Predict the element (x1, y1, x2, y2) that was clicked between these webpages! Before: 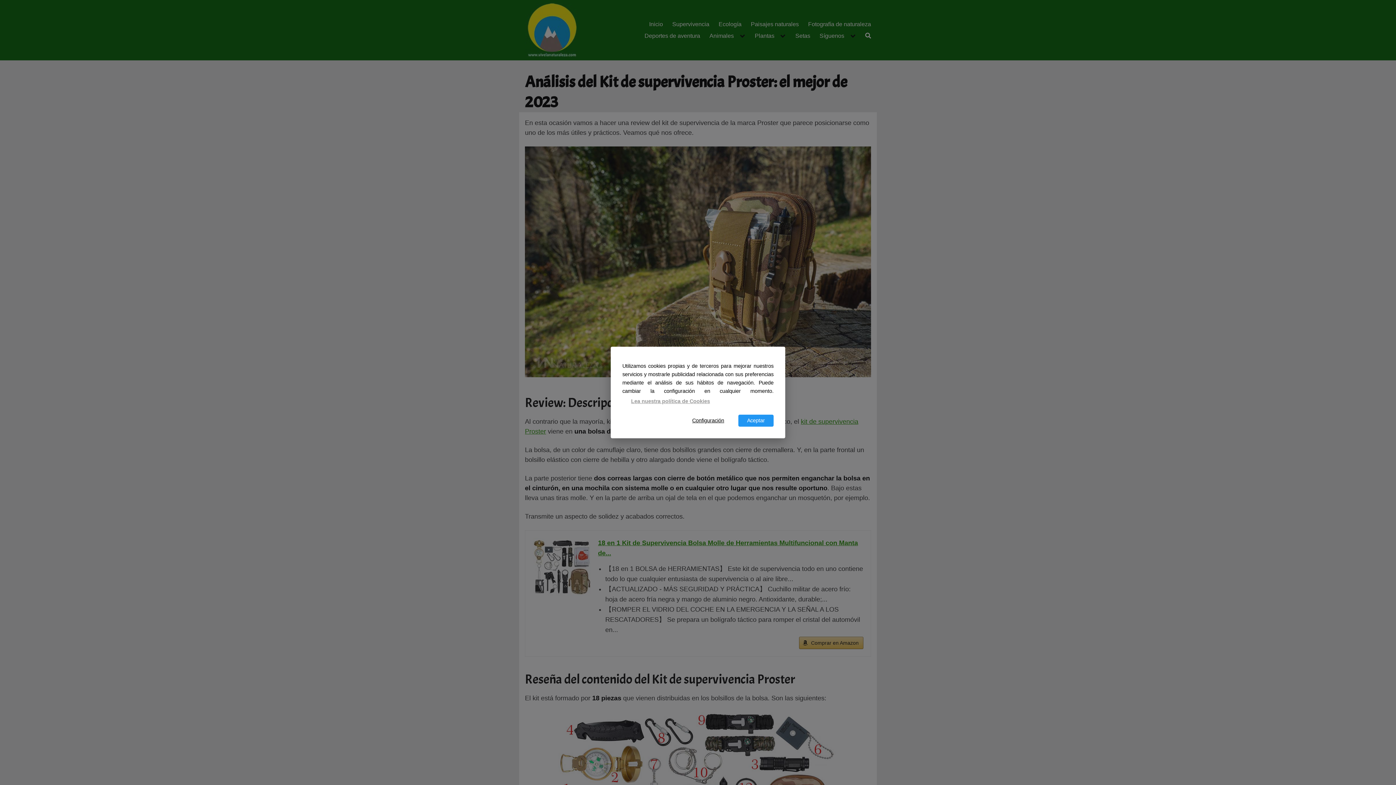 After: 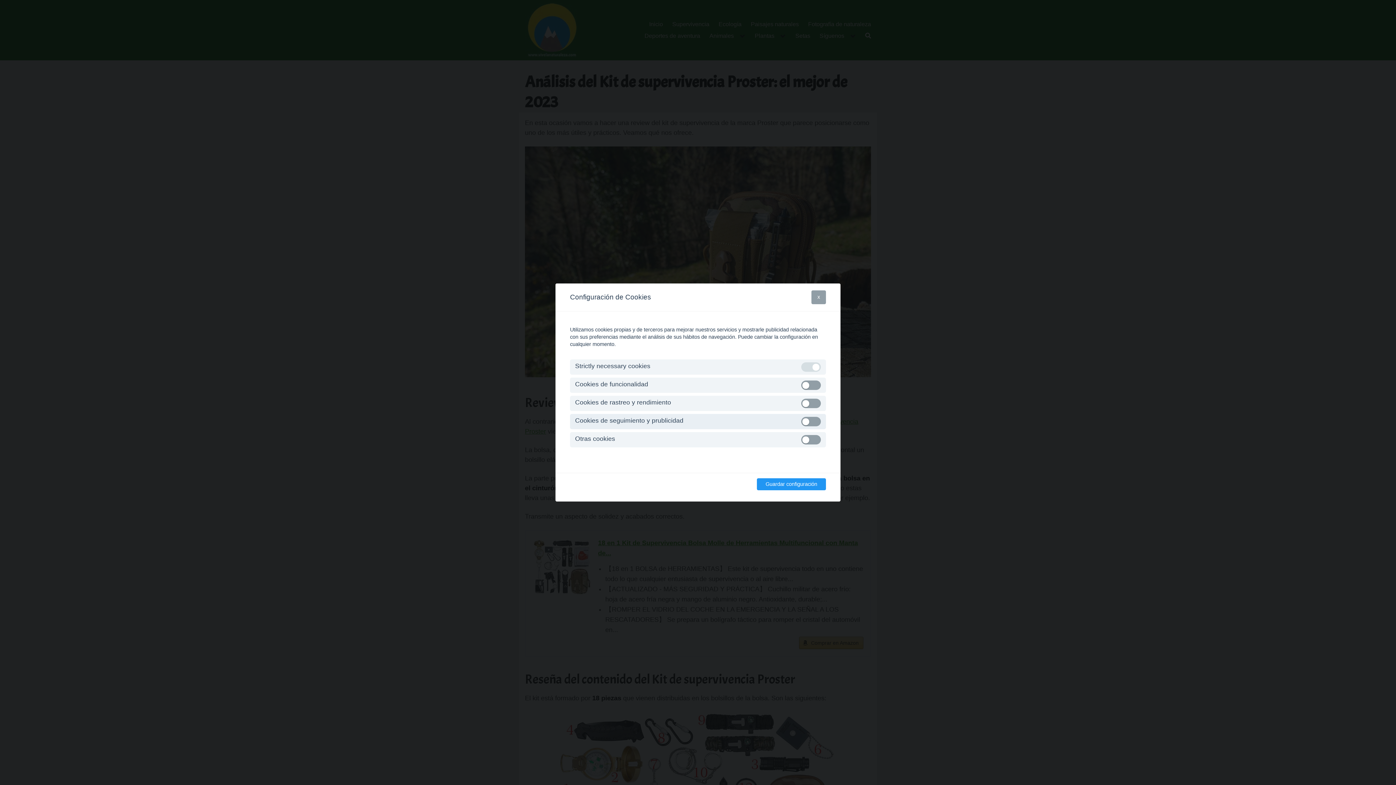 Action: bbox: (683, 414, 733, 426) label: Configuración